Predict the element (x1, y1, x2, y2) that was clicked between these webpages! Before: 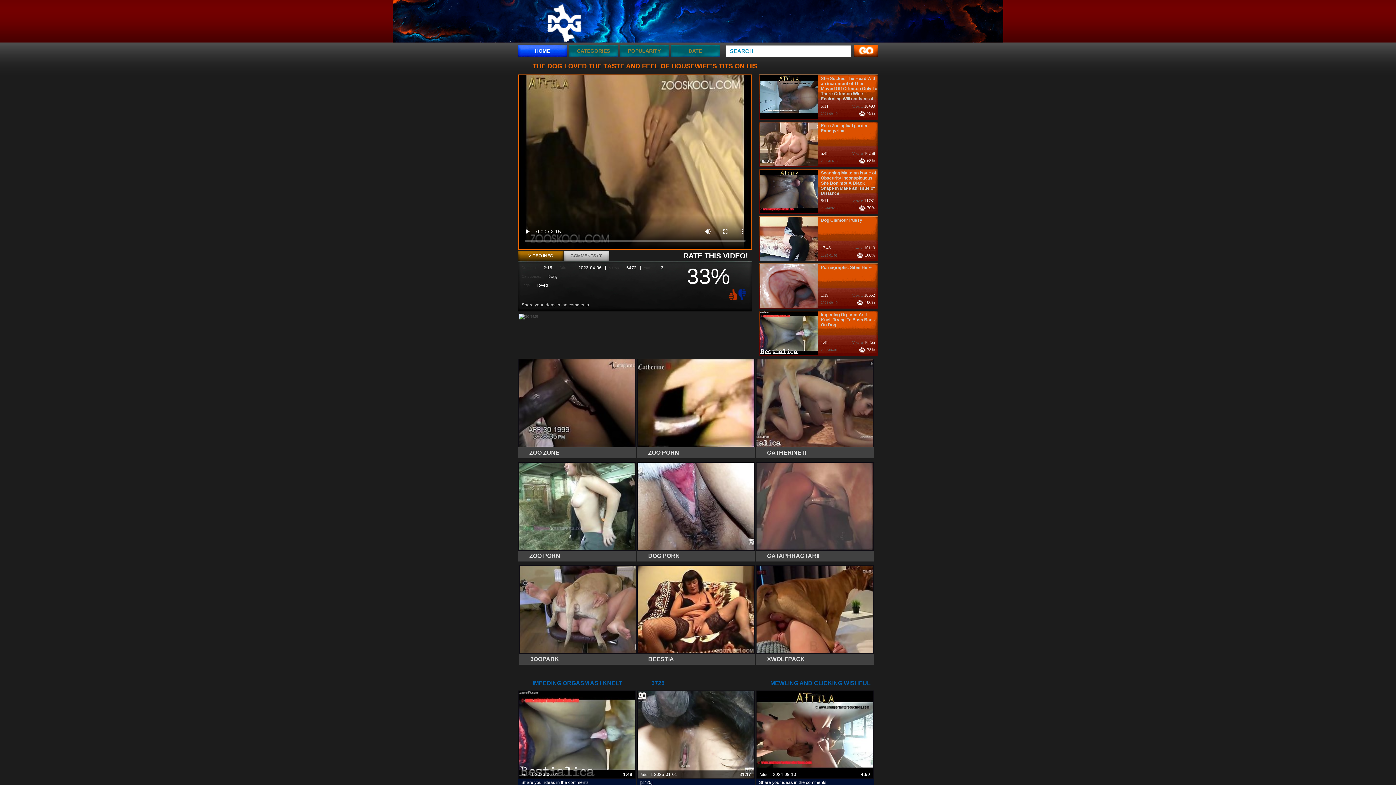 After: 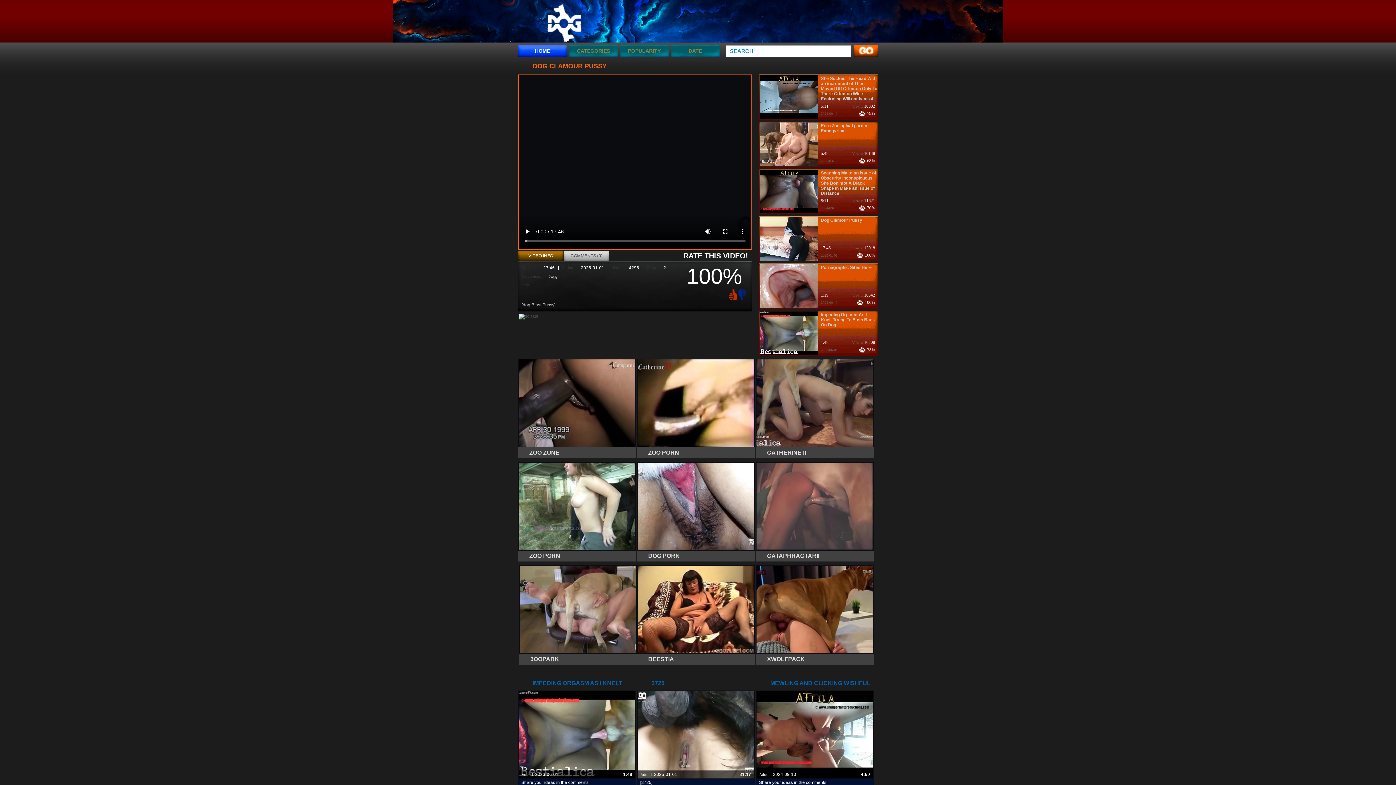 Action: bbox: (760, 217, 818, 260)